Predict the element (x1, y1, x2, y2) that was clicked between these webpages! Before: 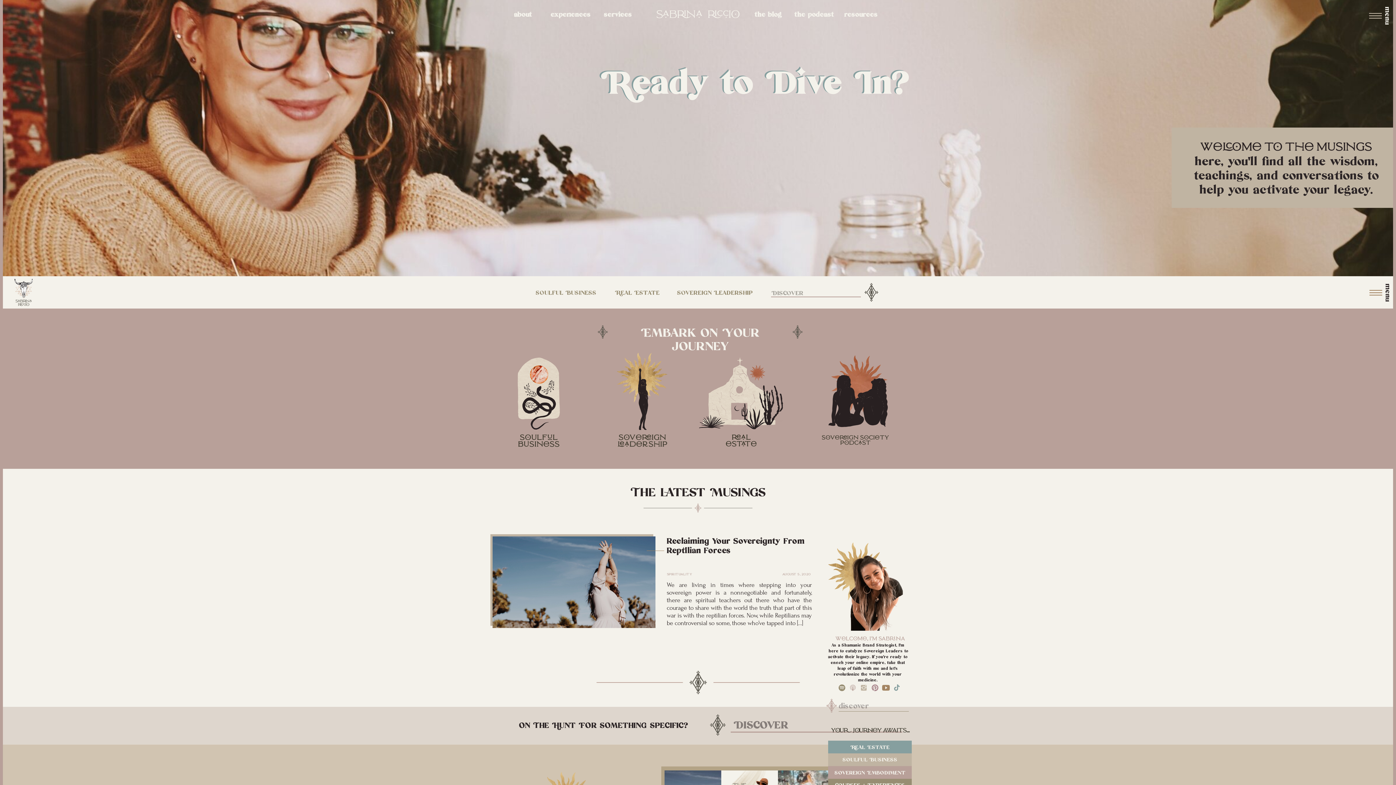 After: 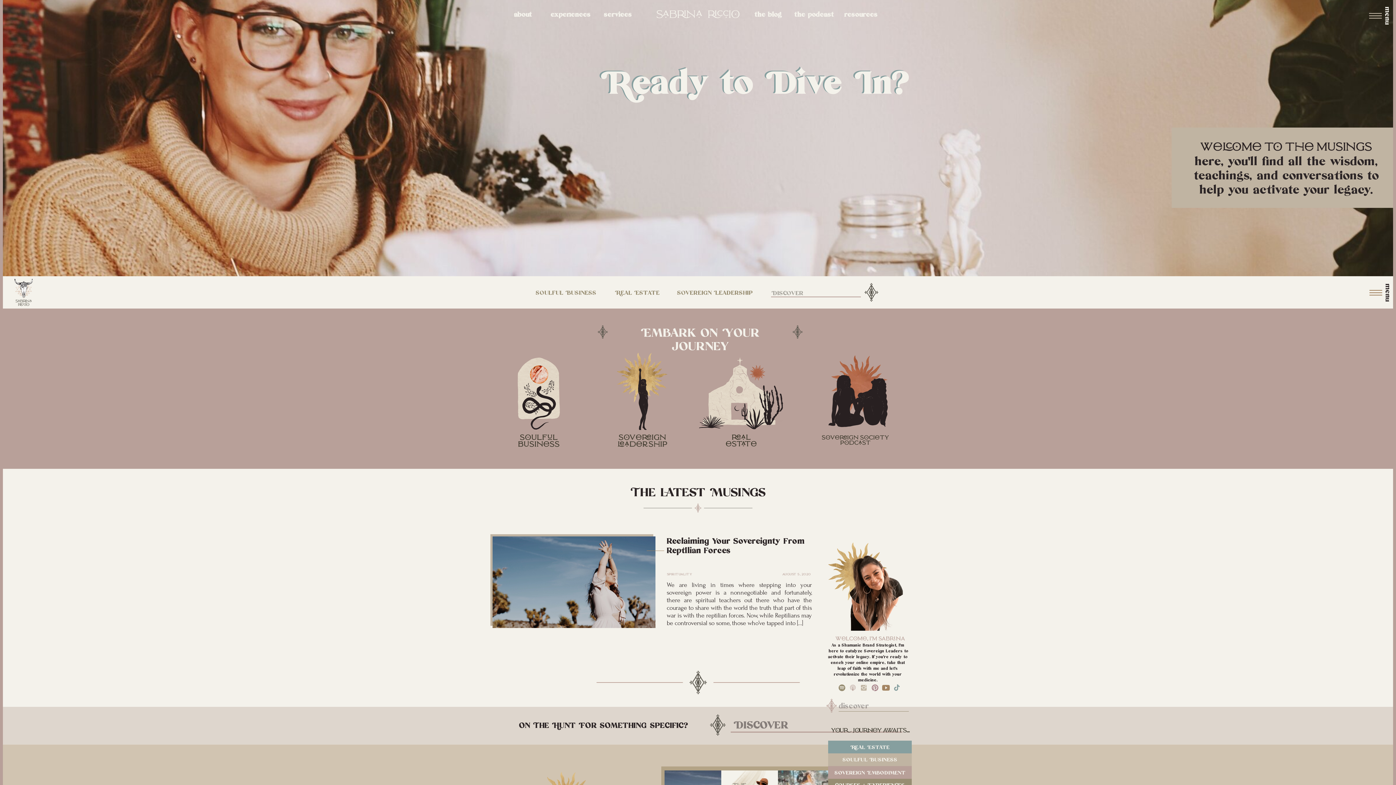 Action: bbox: (871, 684, 879, 692)